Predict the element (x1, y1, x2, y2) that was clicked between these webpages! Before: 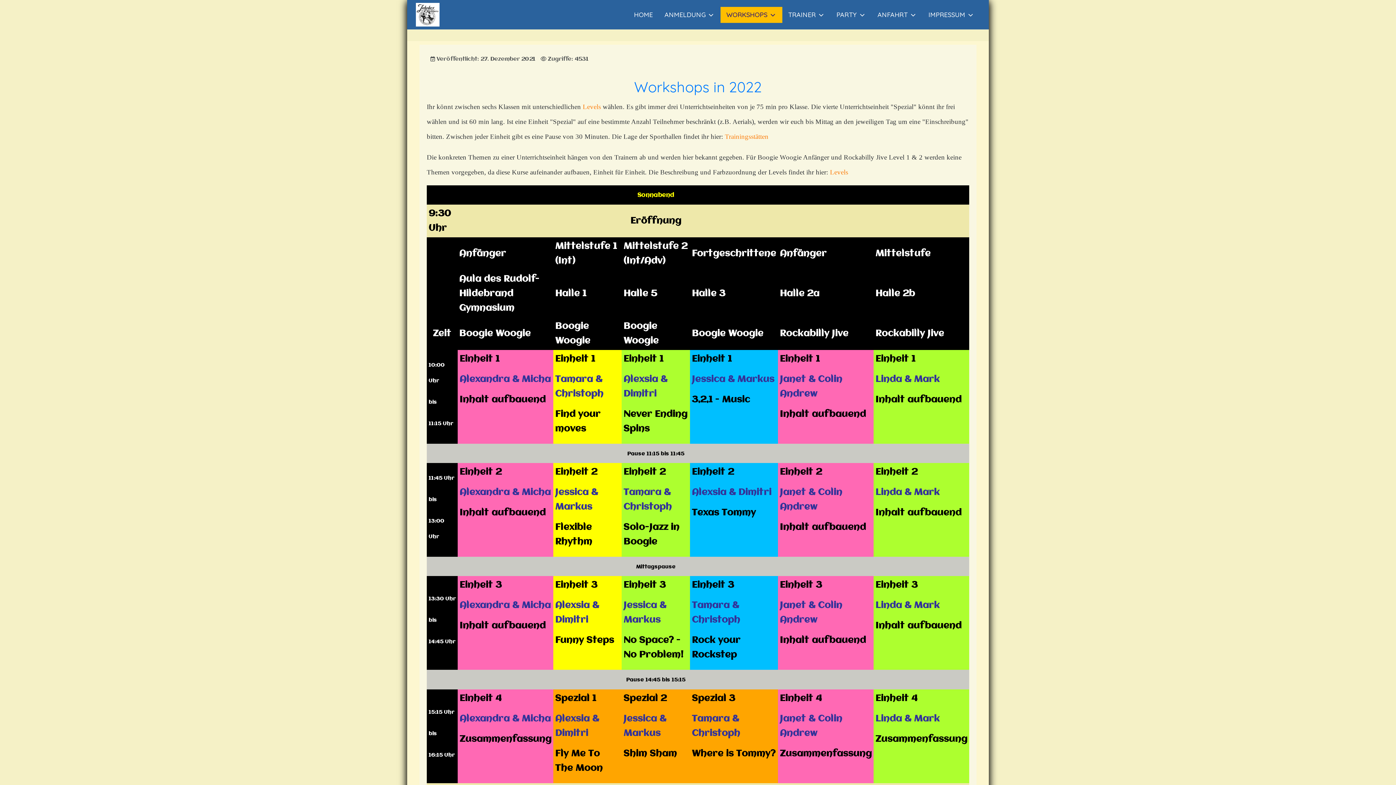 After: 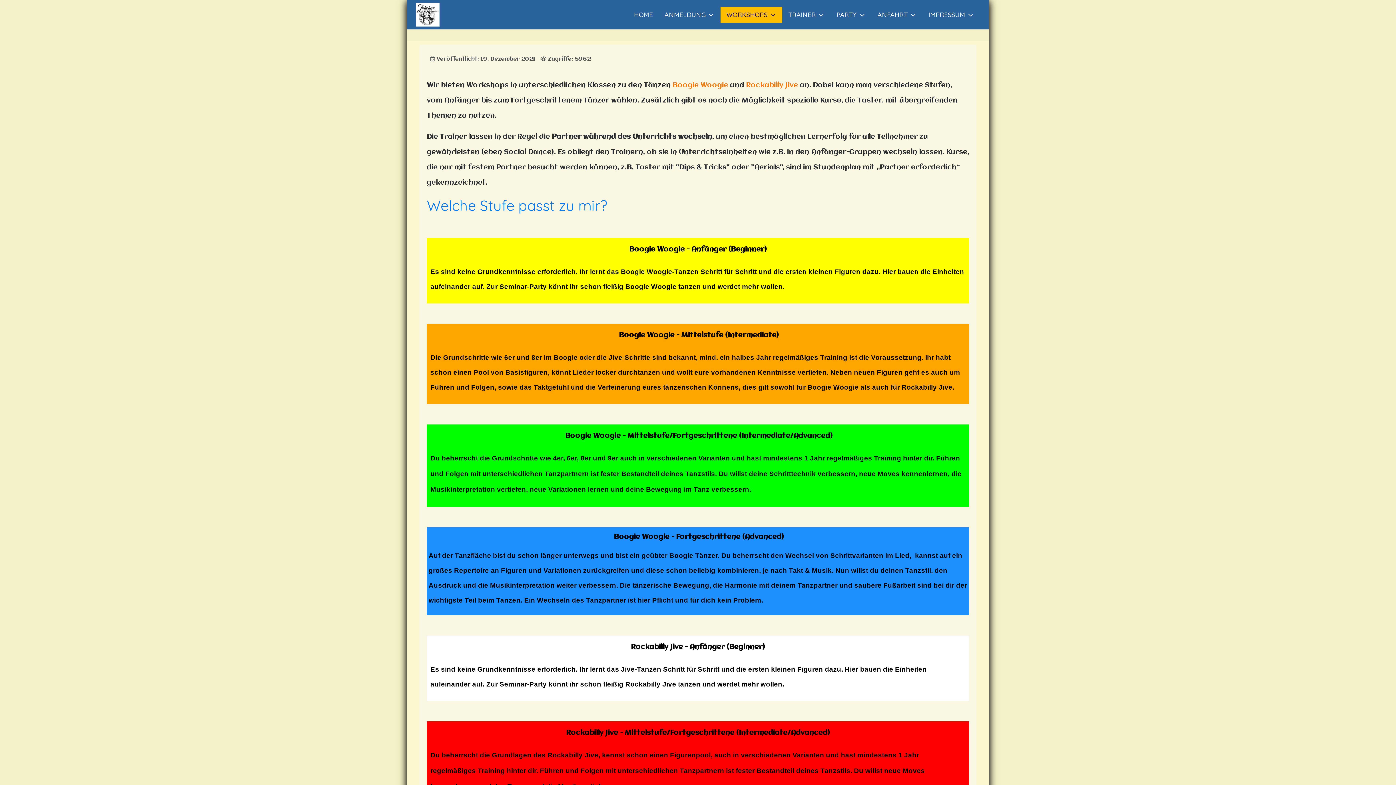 Action: label: Levels bbox: (830, 168, 848, 176)